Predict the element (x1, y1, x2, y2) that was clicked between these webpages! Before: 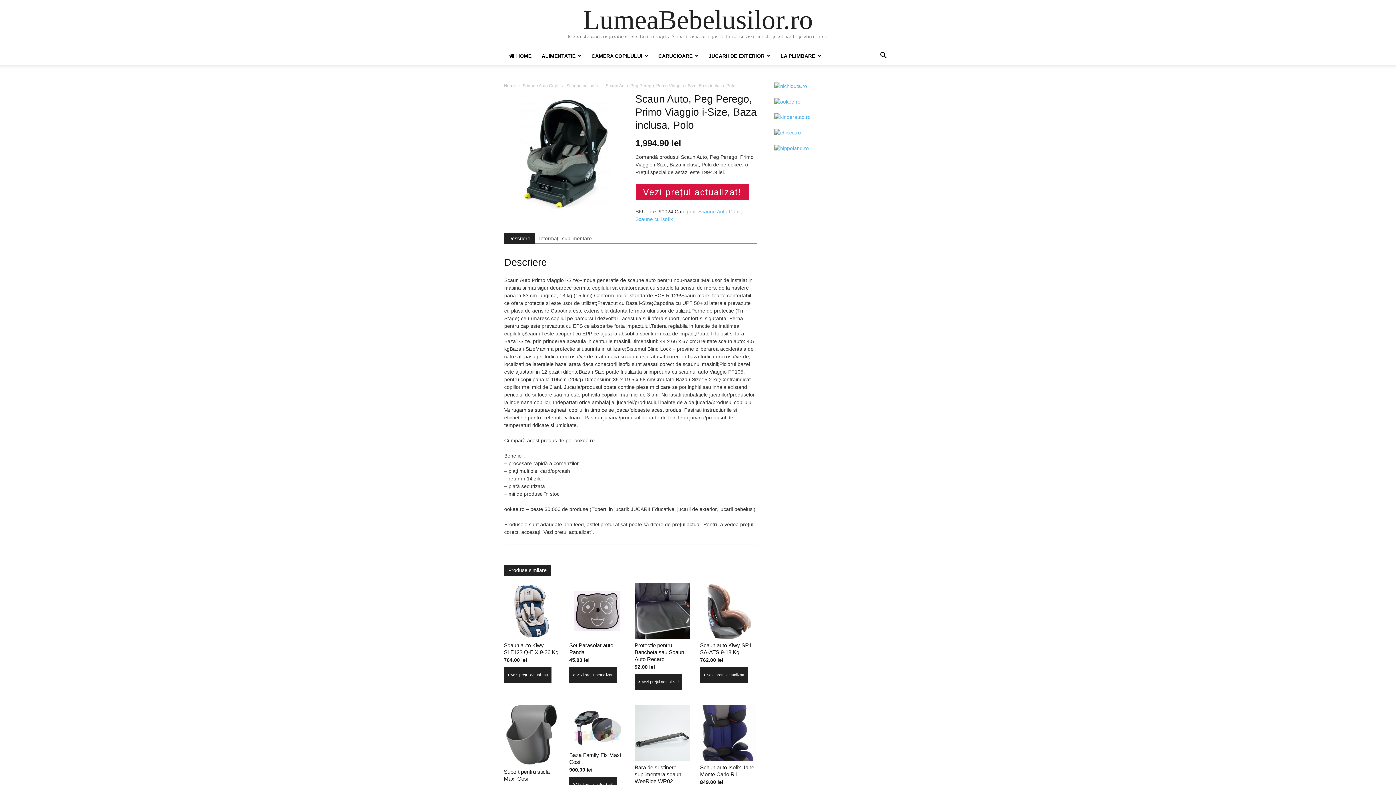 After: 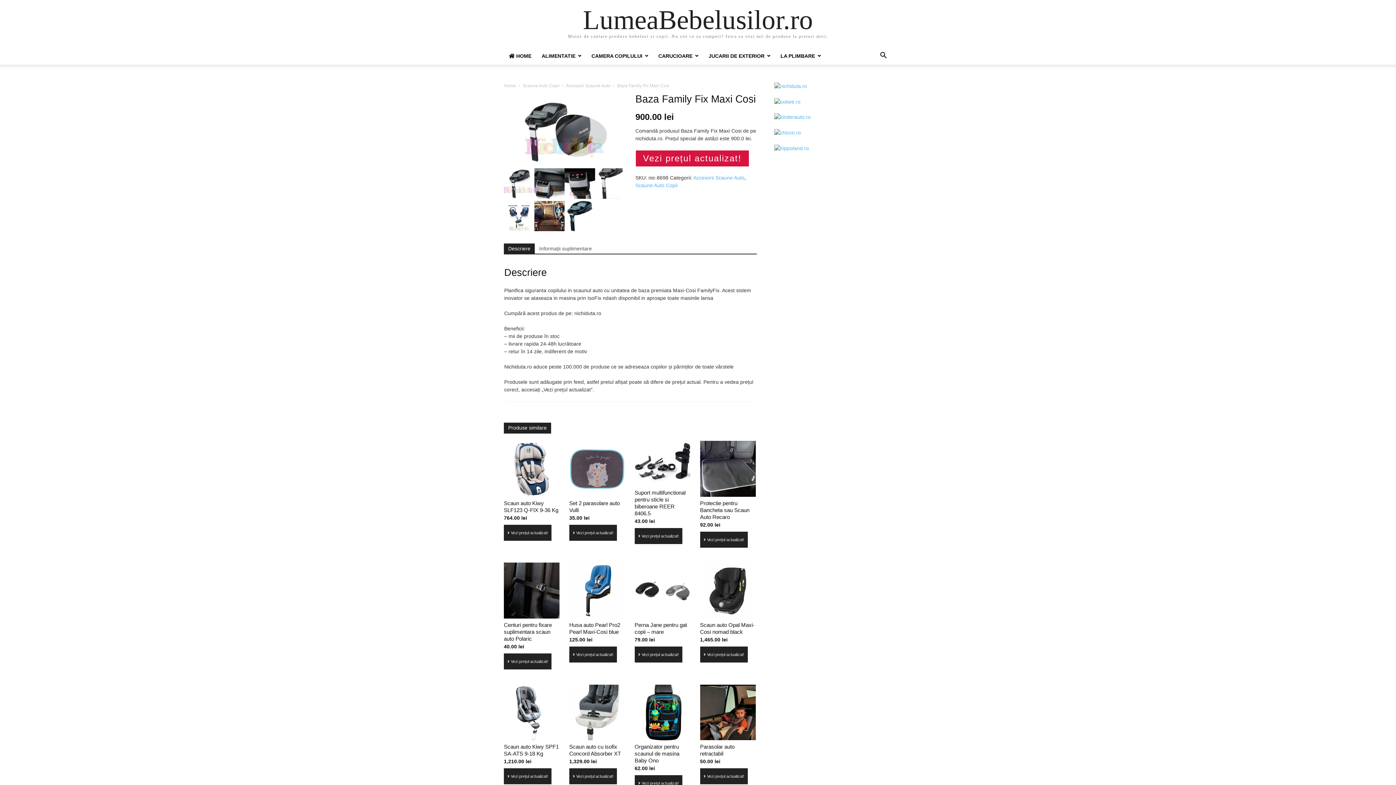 Action: label: Baza Family Fix Maxi Cosi
900.00 lei bbox: (569, 705, 625, 774)